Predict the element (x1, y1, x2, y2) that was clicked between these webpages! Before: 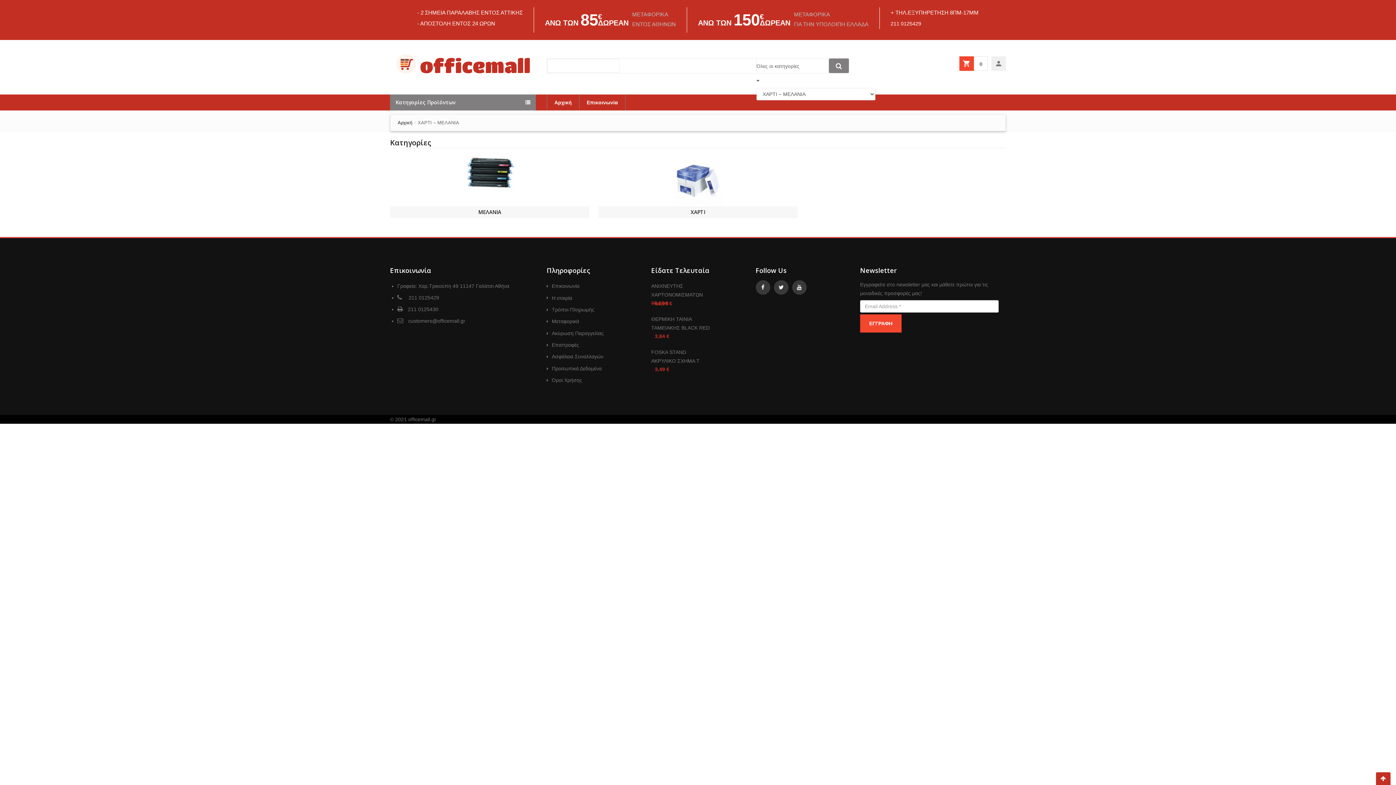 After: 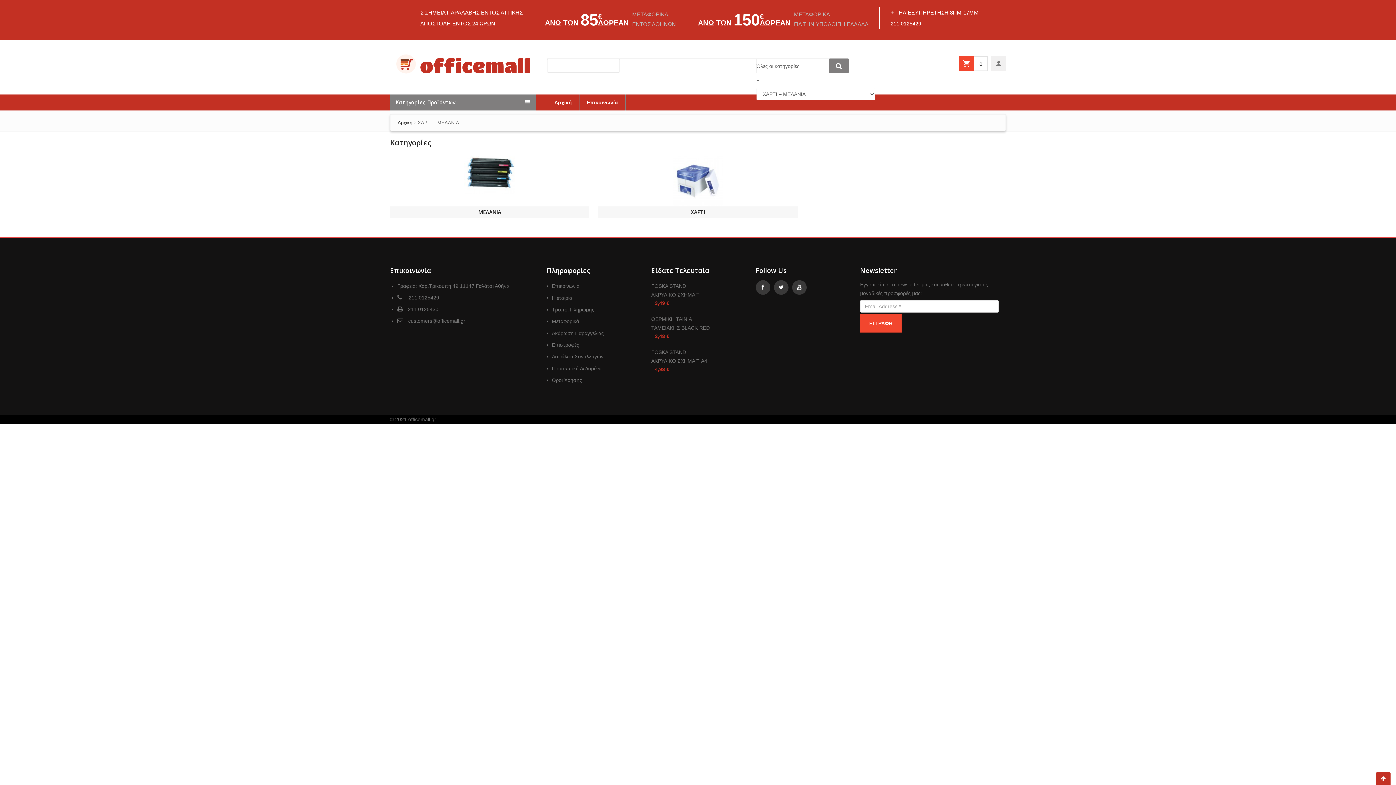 Action: bbox: (829, 58, 849, 73)